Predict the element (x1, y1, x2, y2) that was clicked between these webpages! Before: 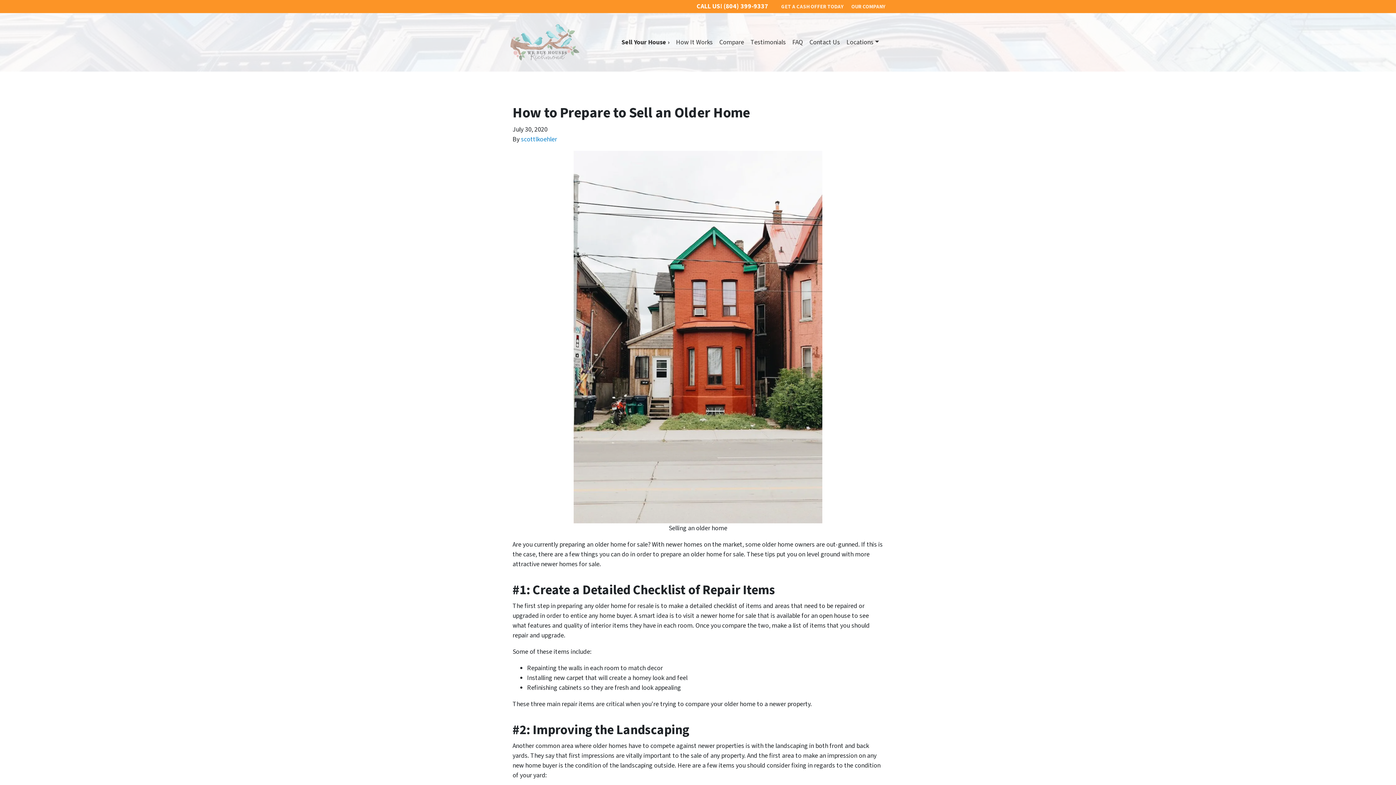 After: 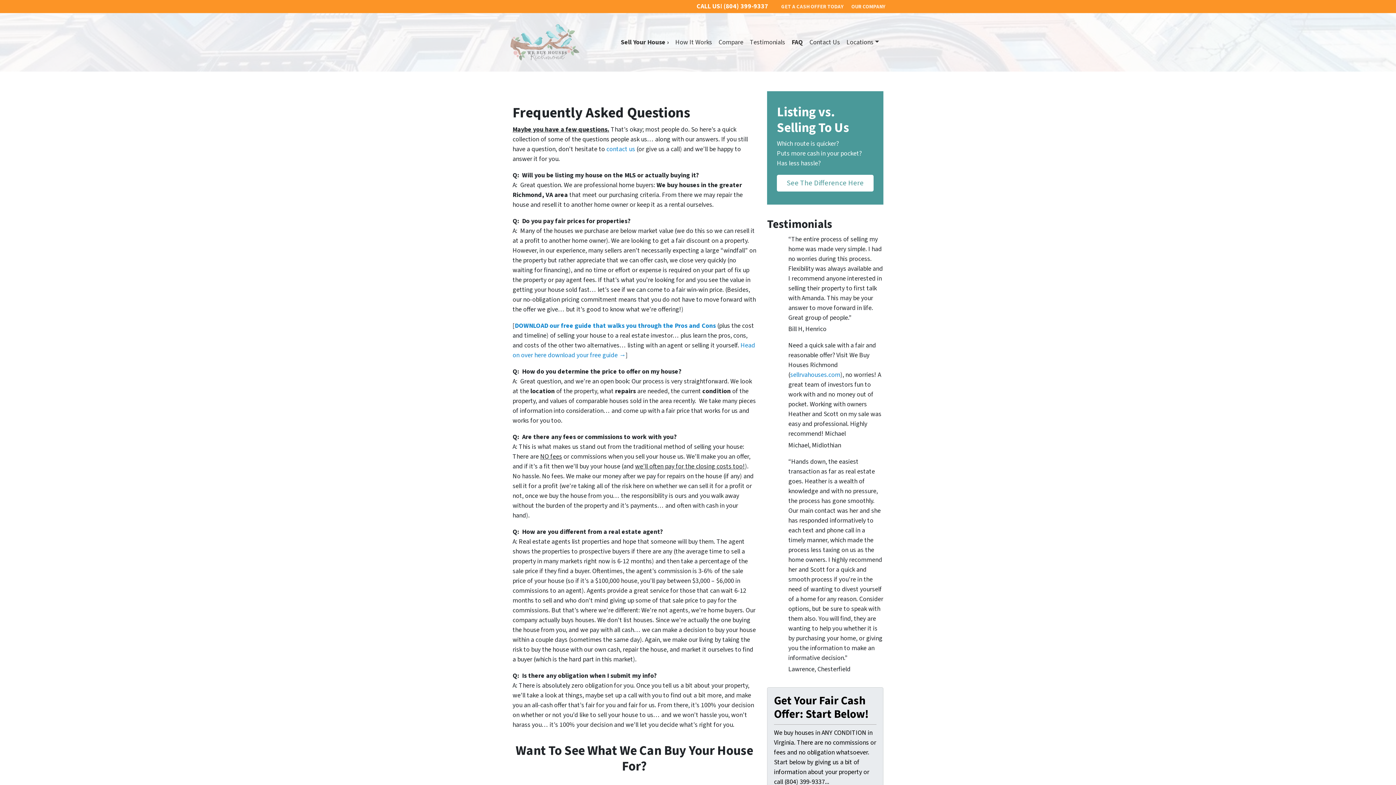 Action: label: FAQ bbox: (789, 34, 806, 50)